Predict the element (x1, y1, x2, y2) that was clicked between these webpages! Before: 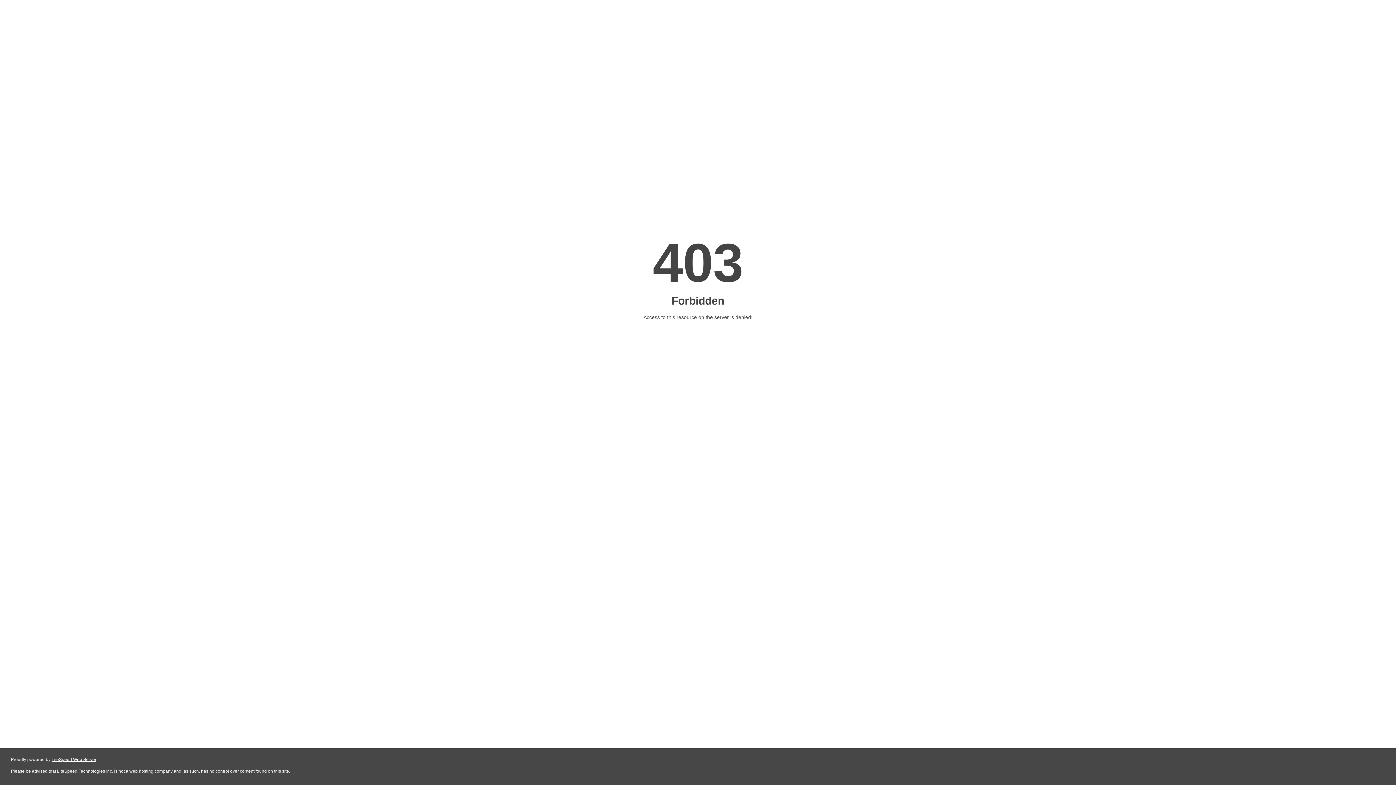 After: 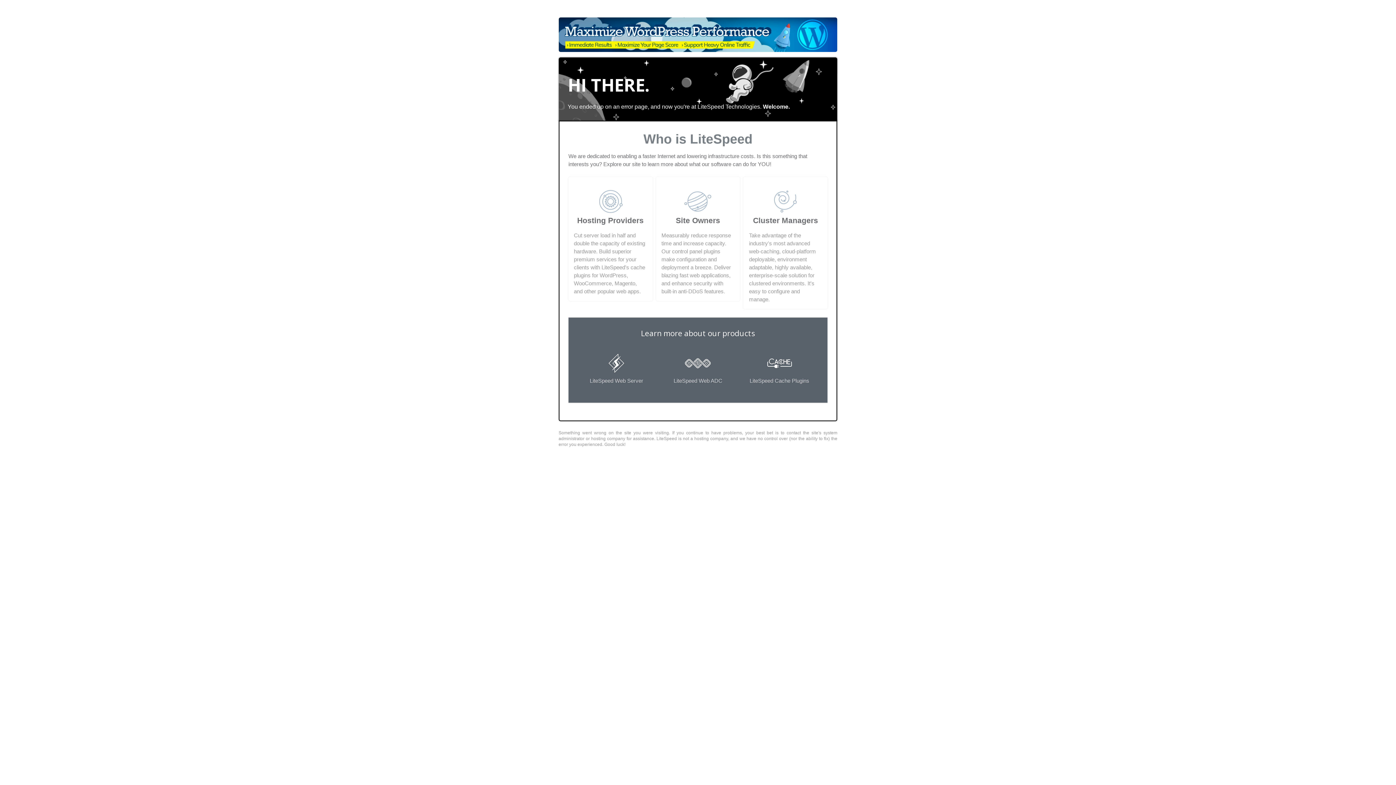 Action: bbox: (51, 757, 96, 762) label: LiteSpeed Web Server